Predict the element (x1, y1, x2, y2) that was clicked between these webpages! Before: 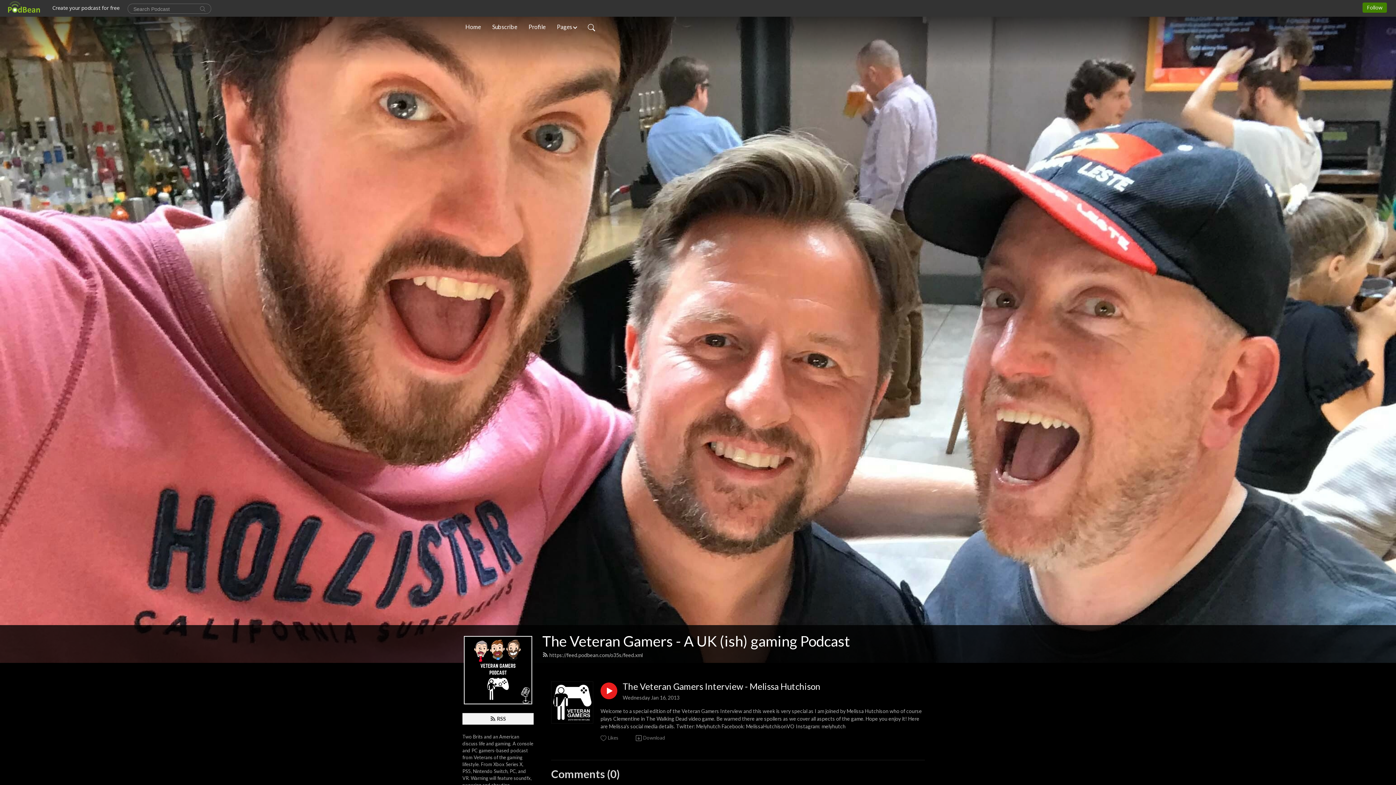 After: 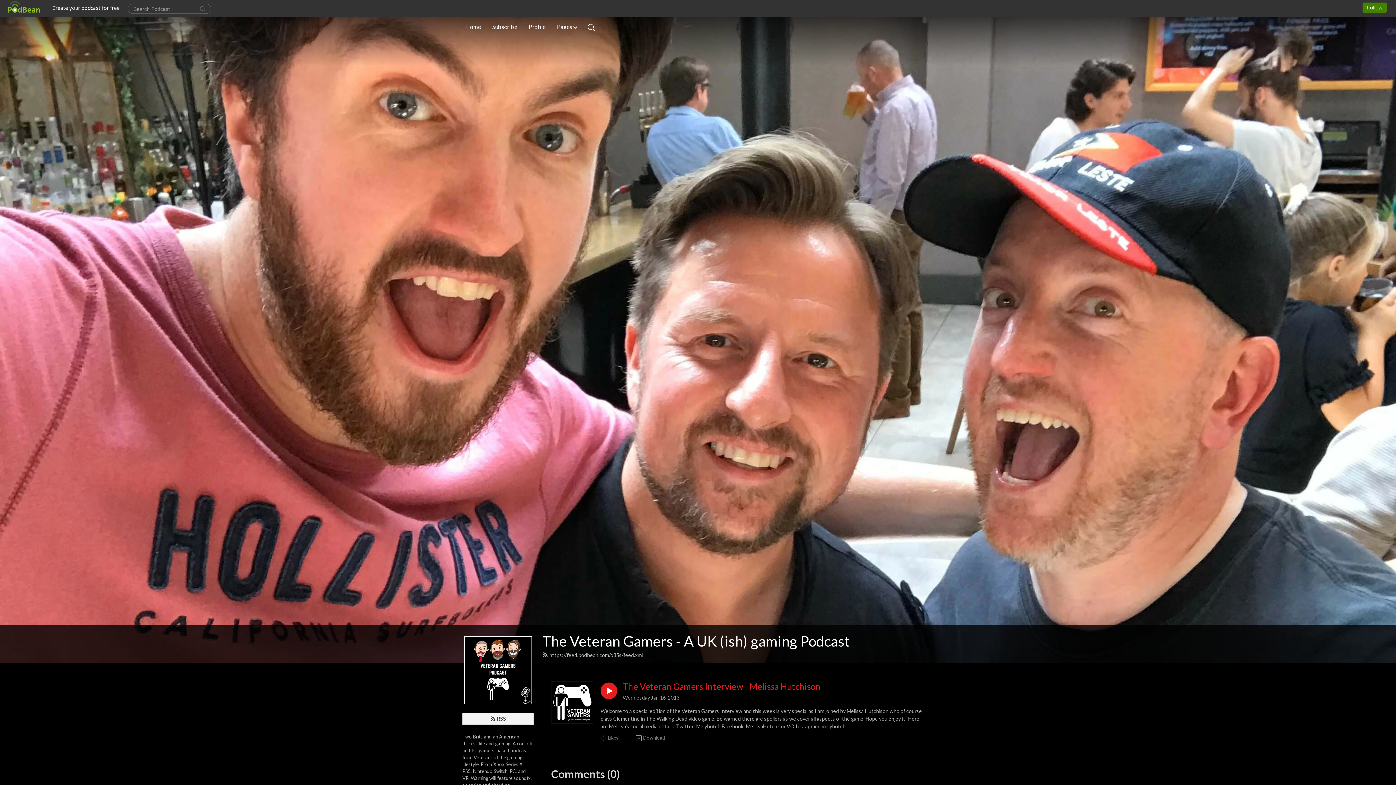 Action: label: The Veteran Gamers Interview - Melissa Hutchison bbox: (622, 681, 820, 692)